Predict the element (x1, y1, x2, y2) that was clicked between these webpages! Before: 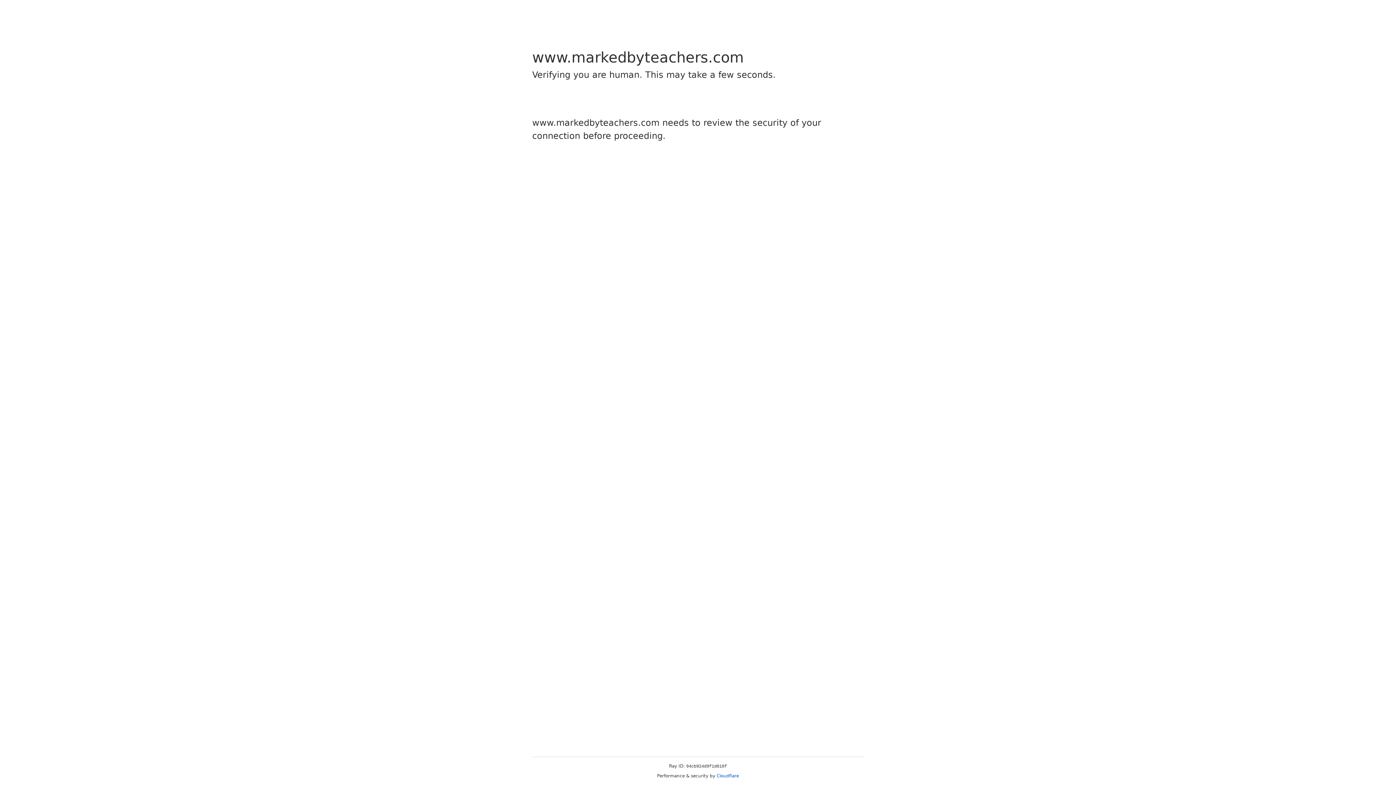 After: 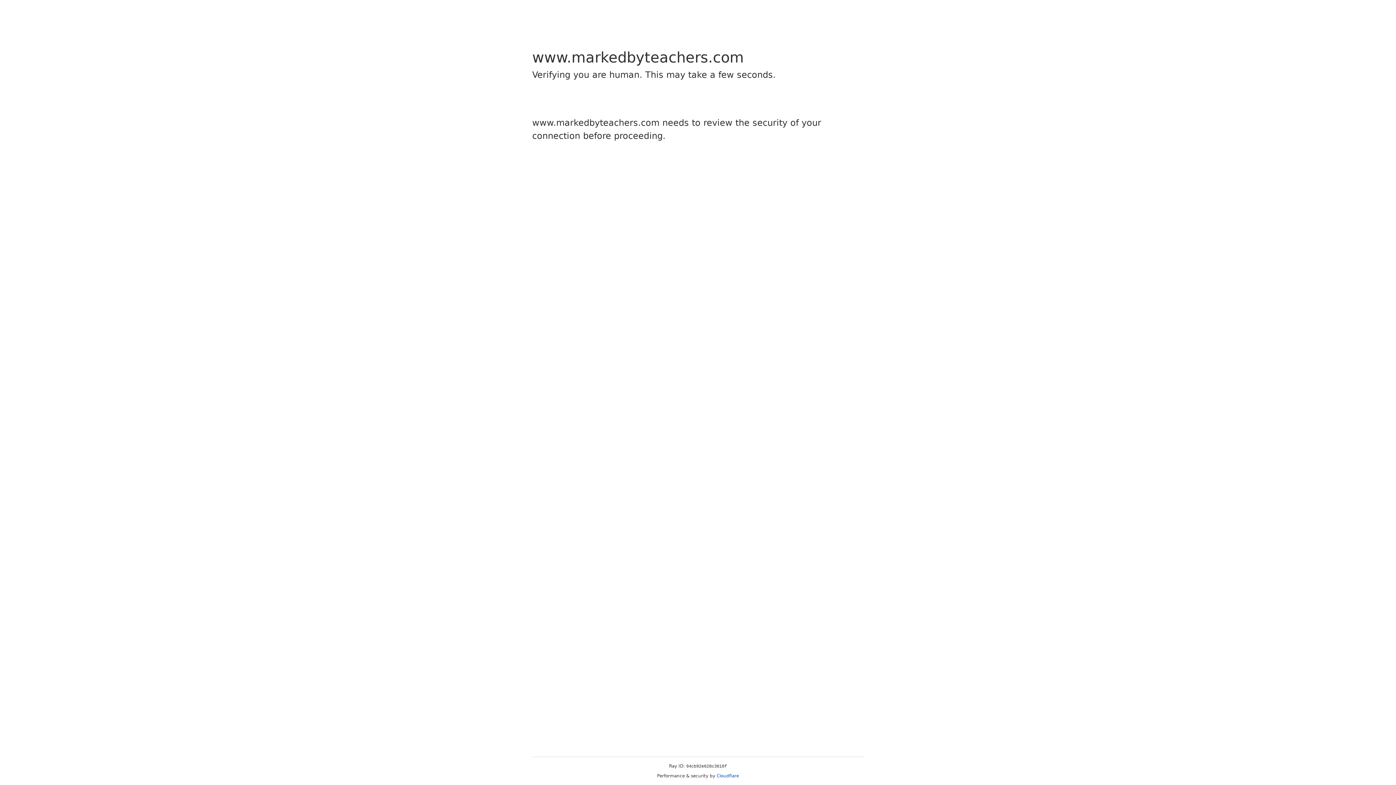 Action: bbox: (716, 773, 739, 778) label: Cloudflare